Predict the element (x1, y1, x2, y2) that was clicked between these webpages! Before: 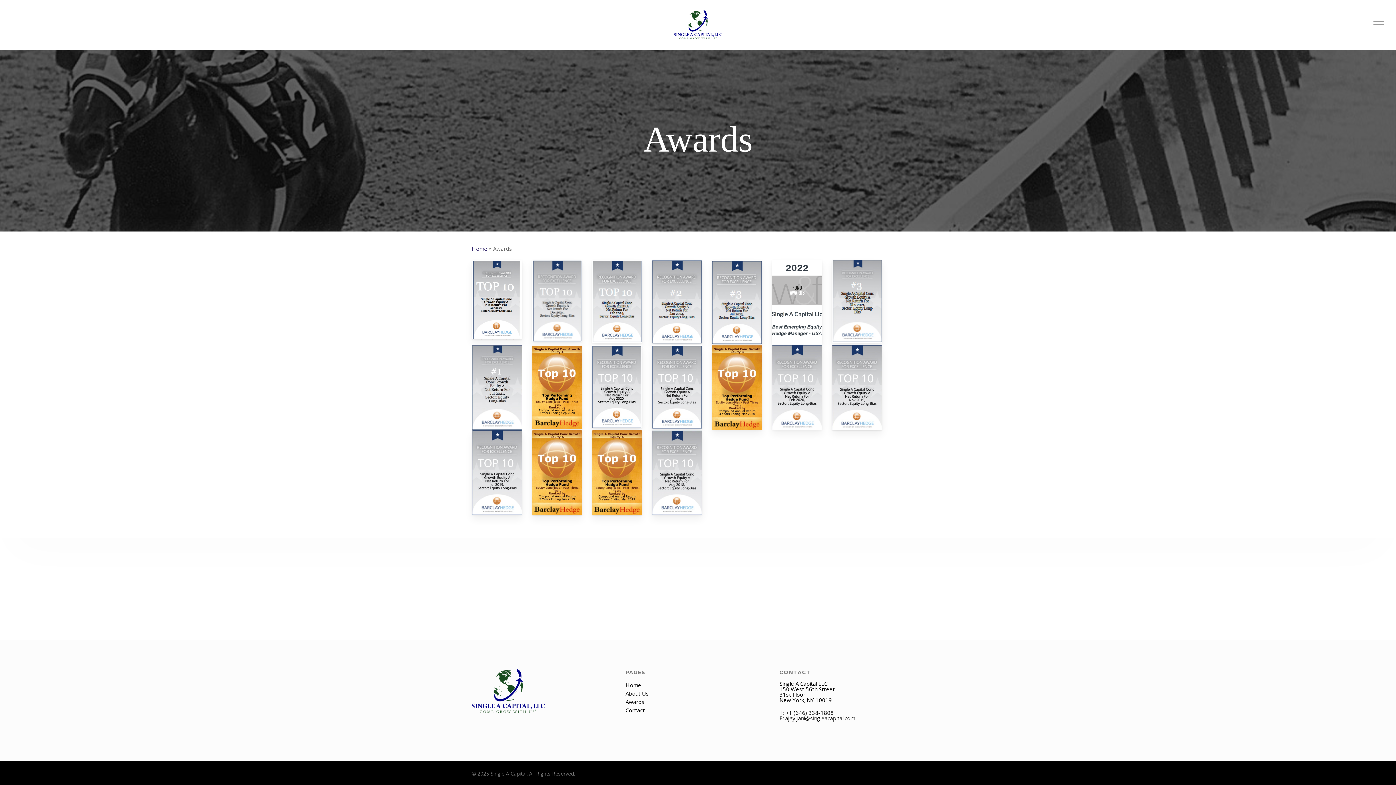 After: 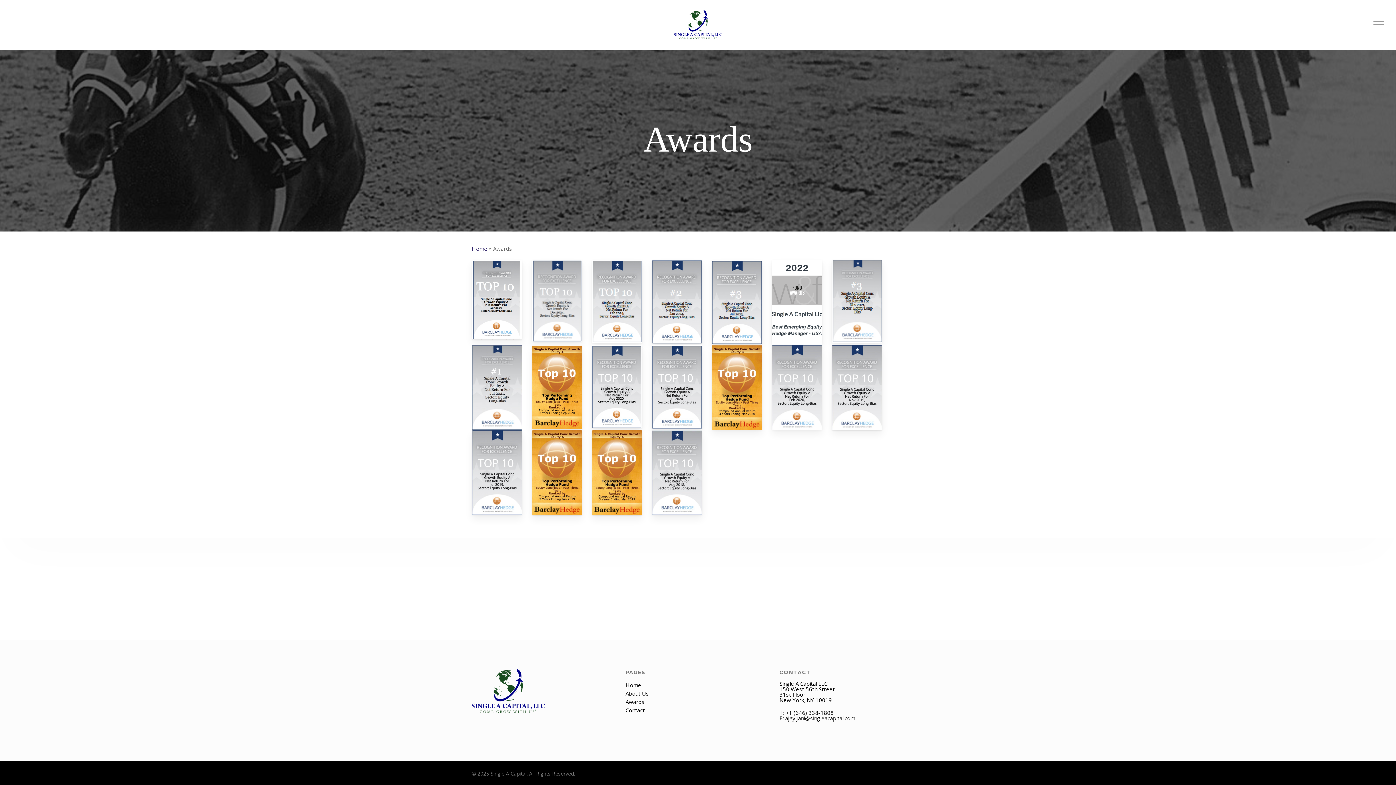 Action: bbox: (531, 345, 582, 429)